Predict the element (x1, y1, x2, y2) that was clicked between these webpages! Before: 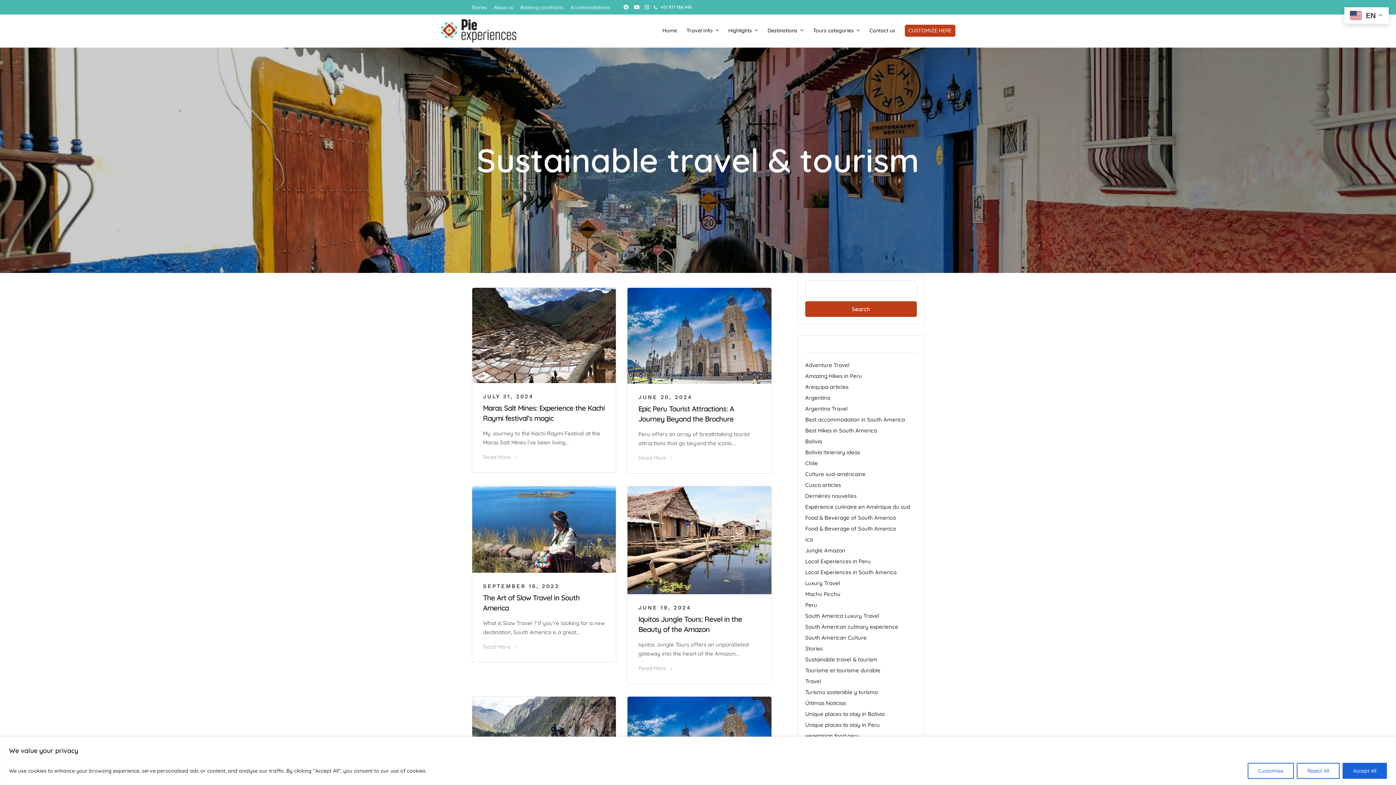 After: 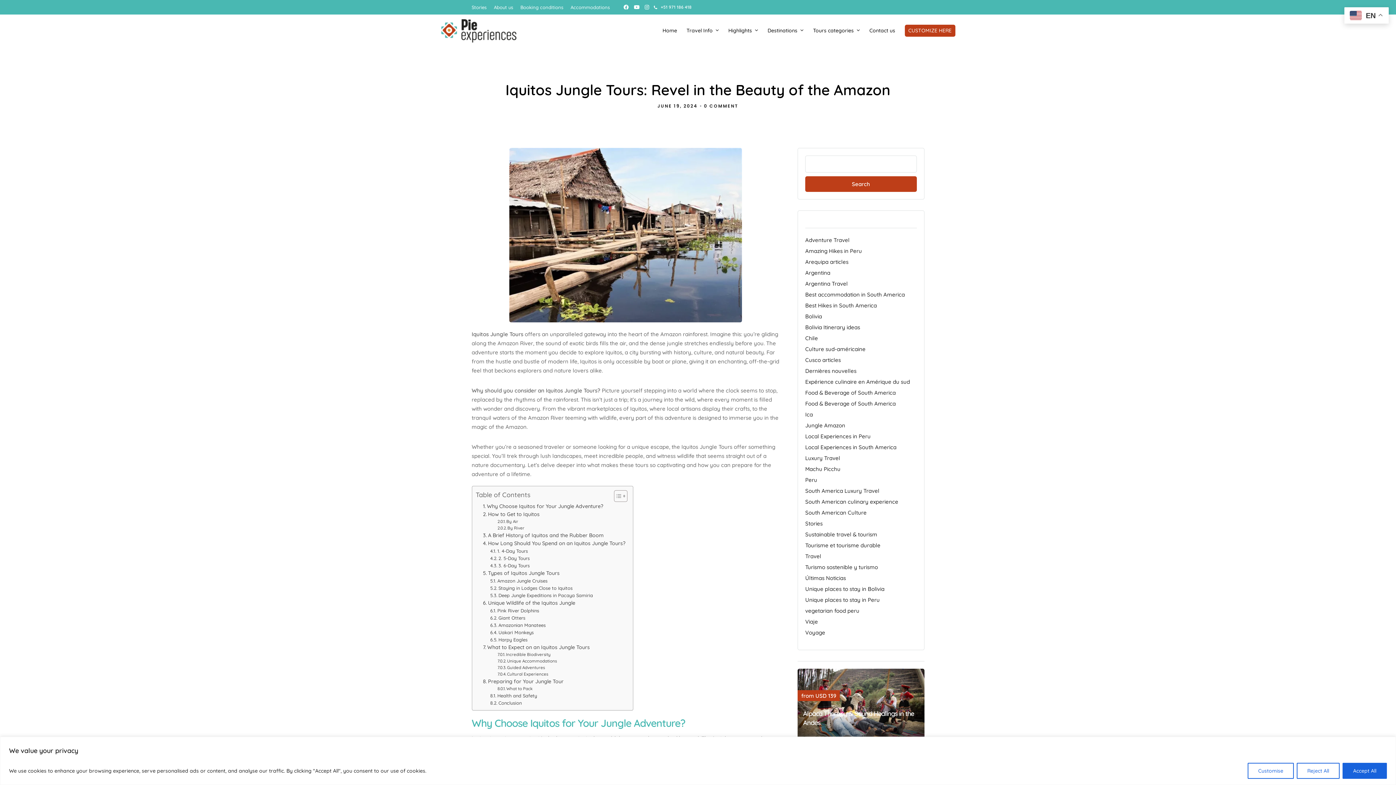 Action: bbox: (638, 604, 691, 611) label: JUNE 19, 2024